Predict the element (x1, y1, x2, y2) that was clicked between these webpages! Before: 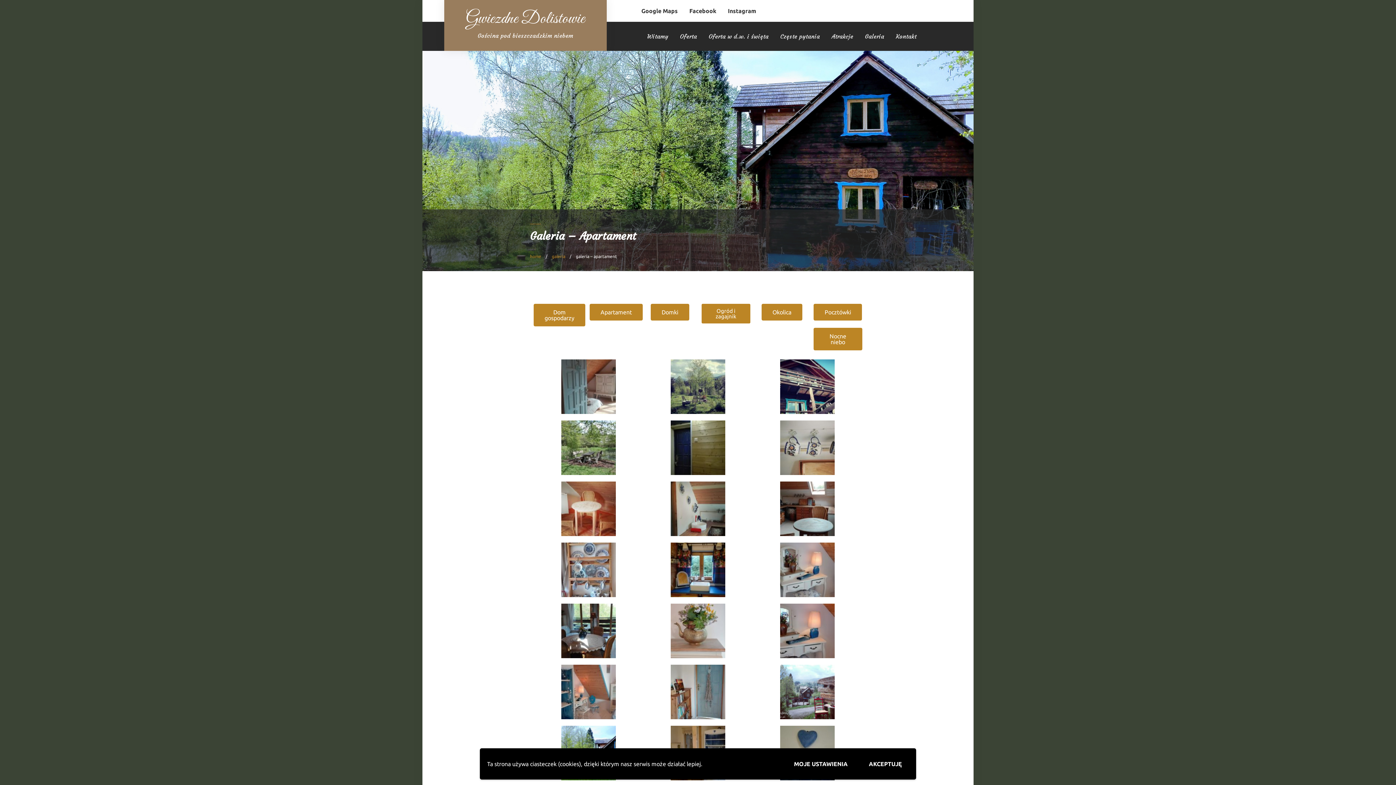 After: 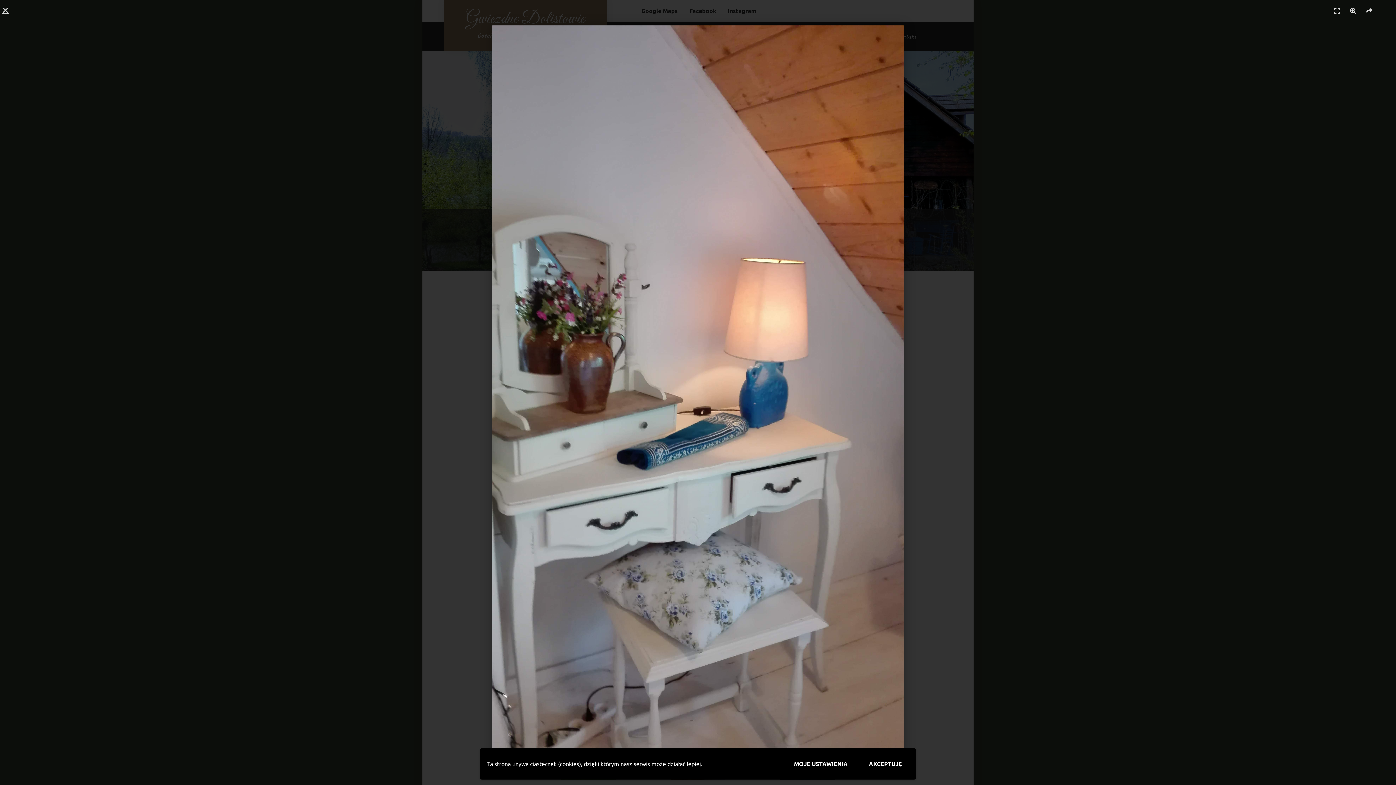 Action: bbox: (780, 592, 834, 598)